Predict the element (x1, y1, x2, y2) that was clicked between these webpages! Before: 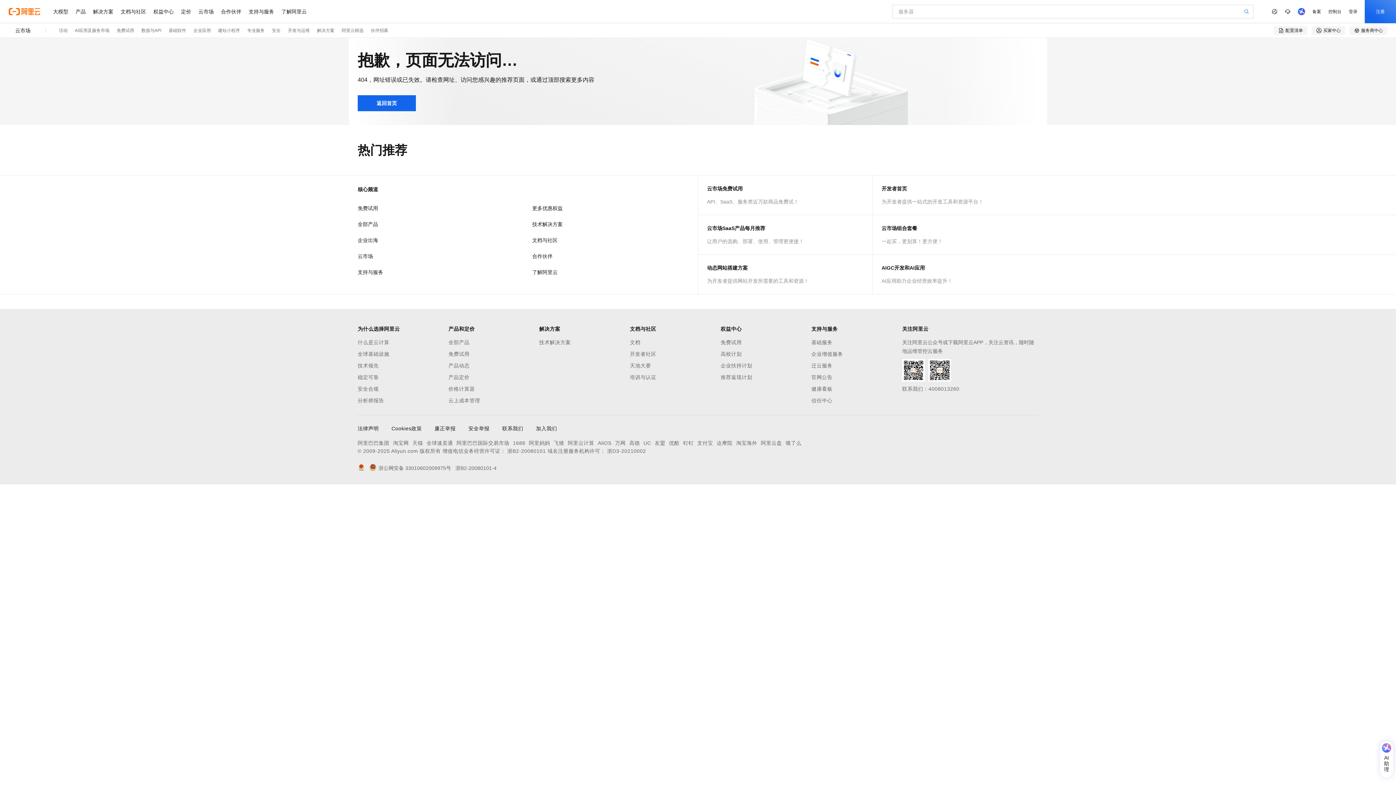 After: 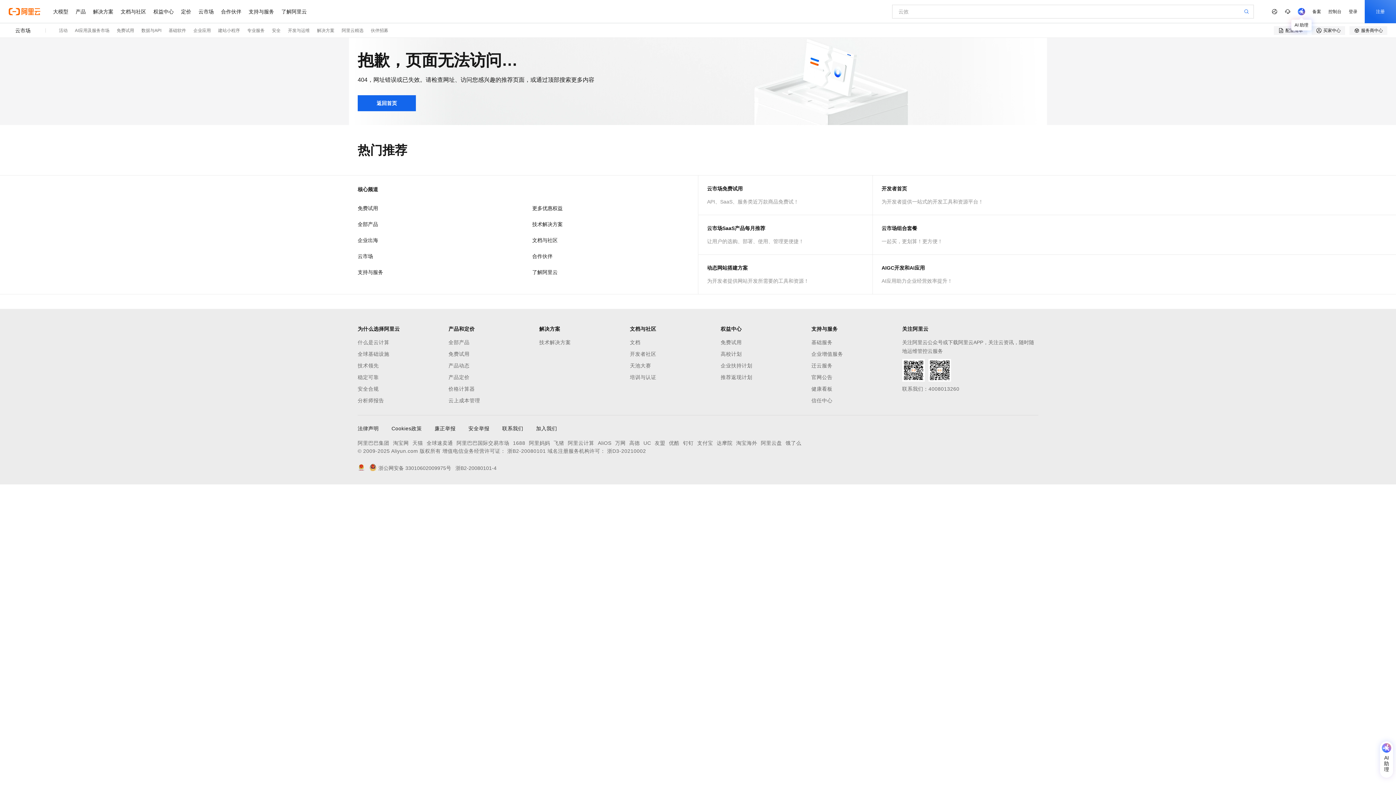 Action: bbox: (1294, 0, 1309, 23)